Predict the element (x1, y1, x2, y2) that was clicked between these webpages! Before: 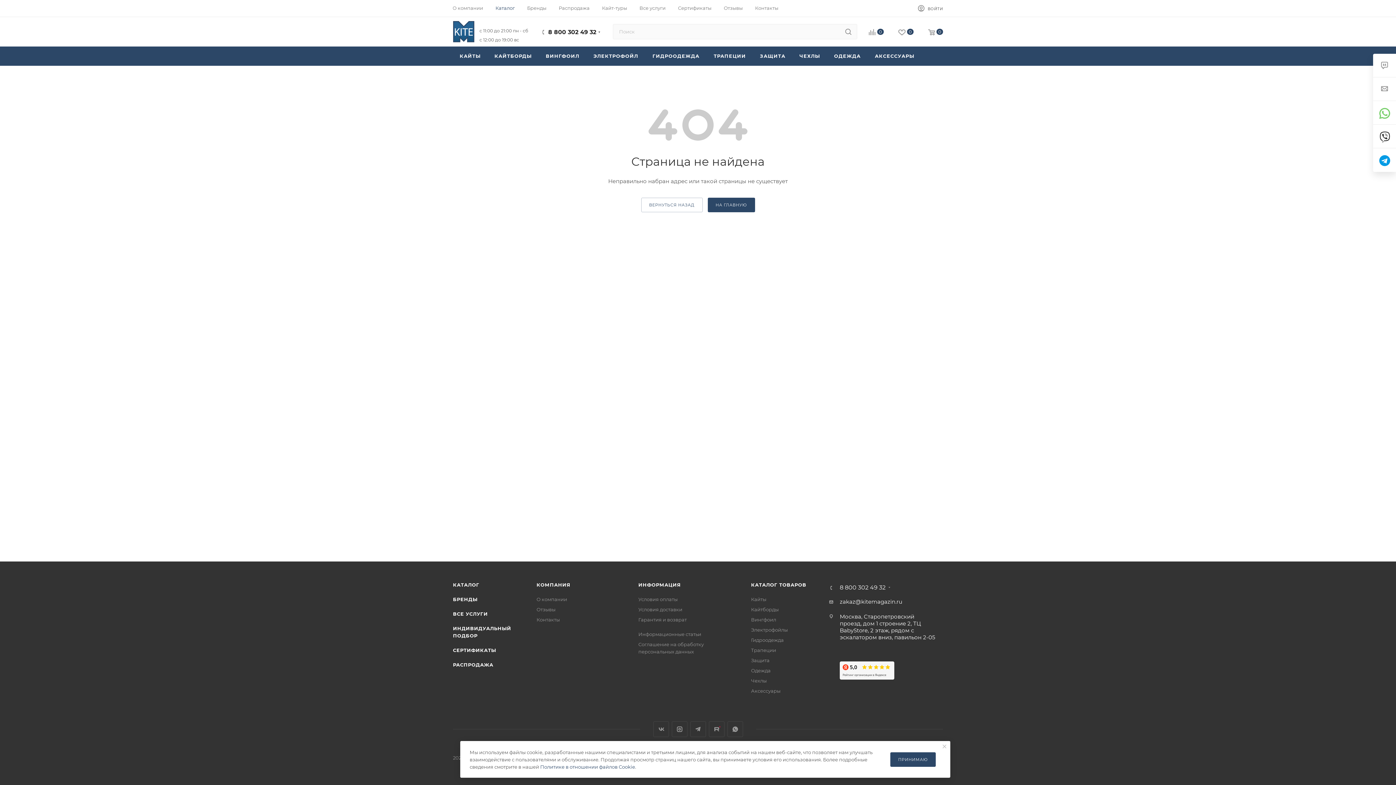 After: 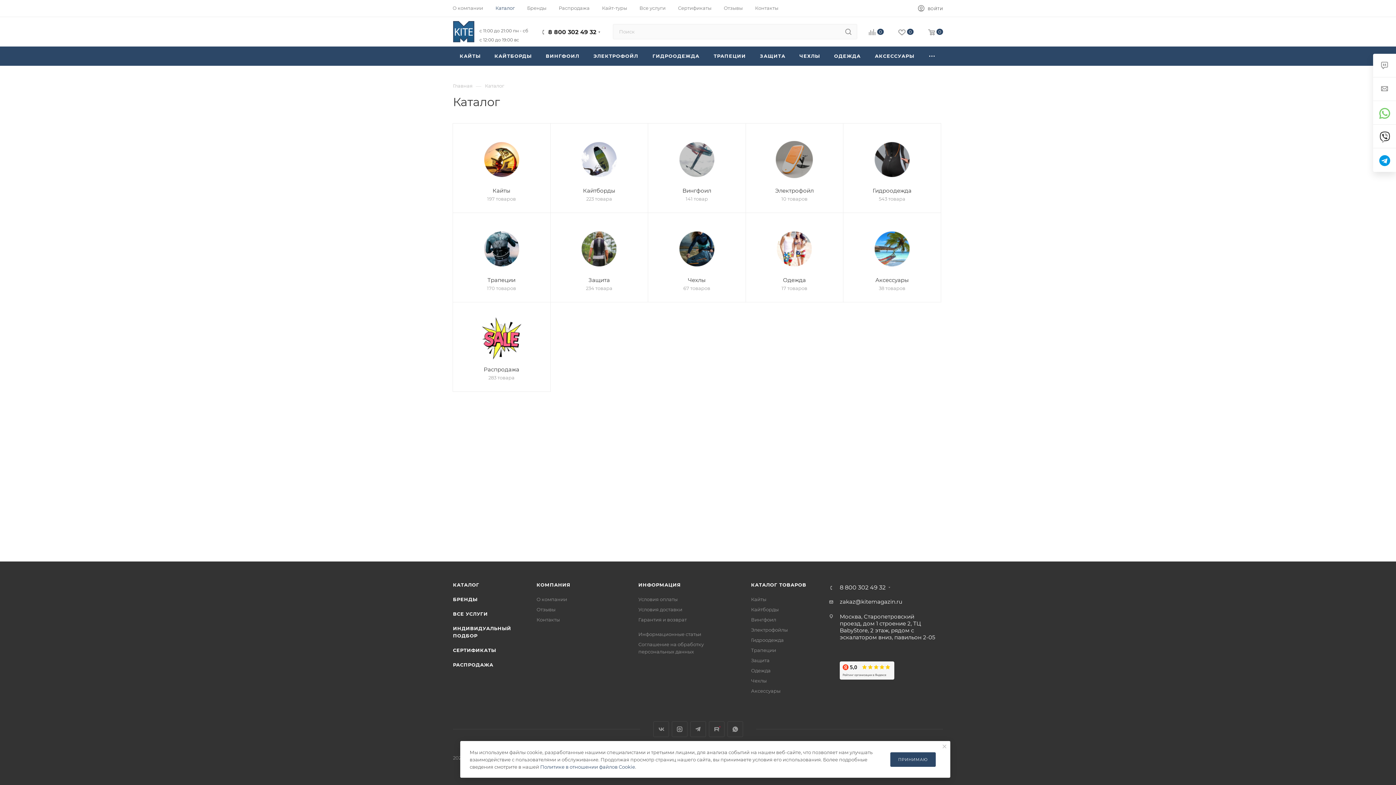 Action: bbox: (495, 4, 514, 11) label: Каталог